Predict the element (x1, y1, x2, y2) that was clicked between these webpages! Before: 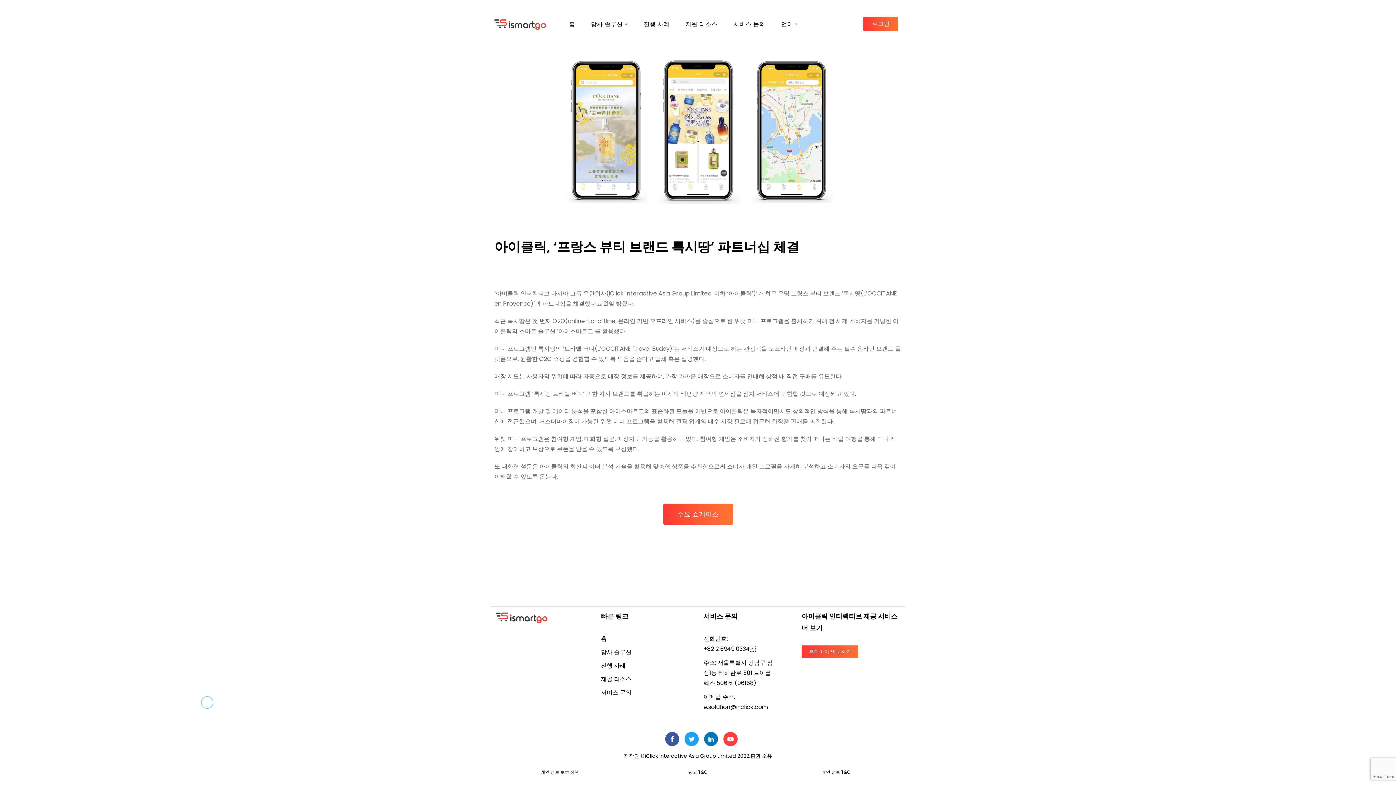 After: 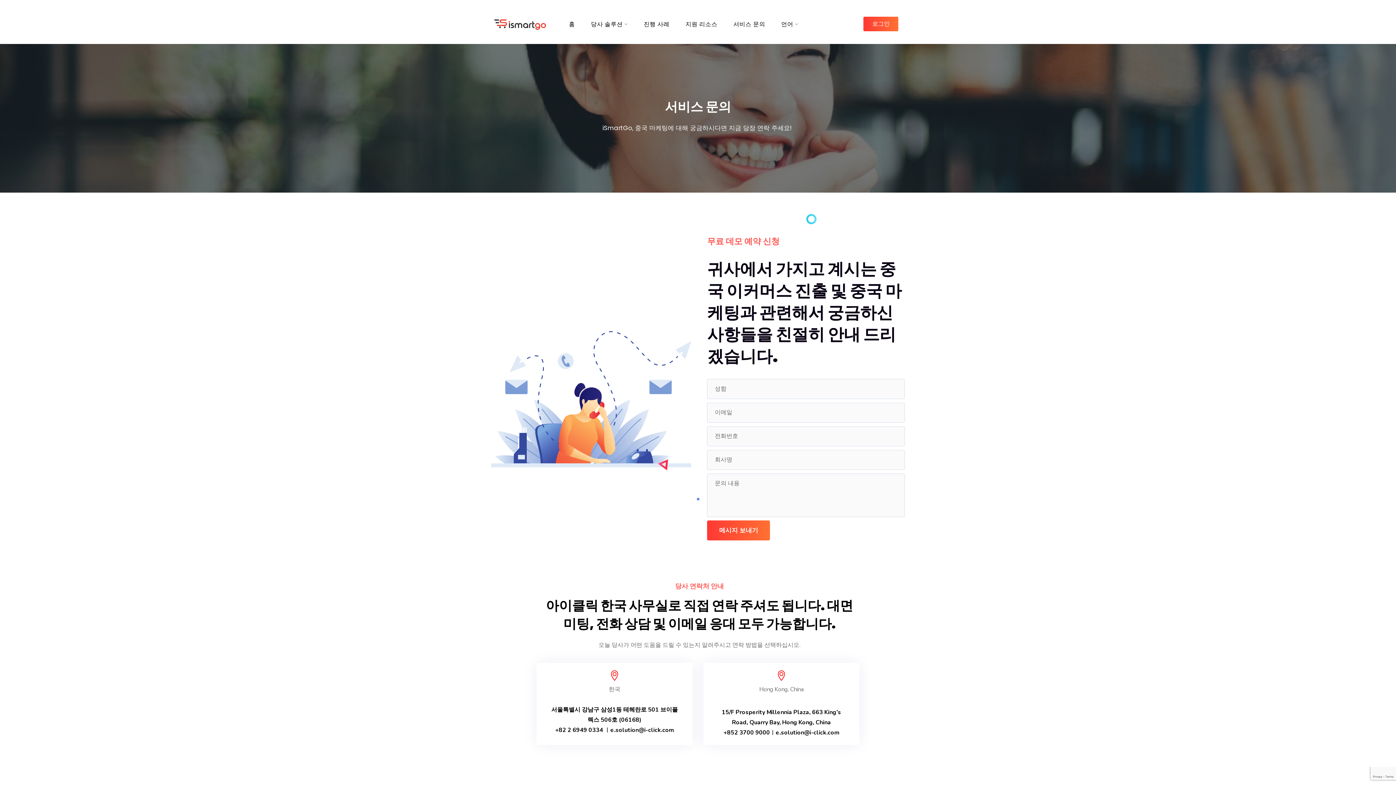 Action: label: 서비스 문의 bbox: (601, 688, 631, 698)